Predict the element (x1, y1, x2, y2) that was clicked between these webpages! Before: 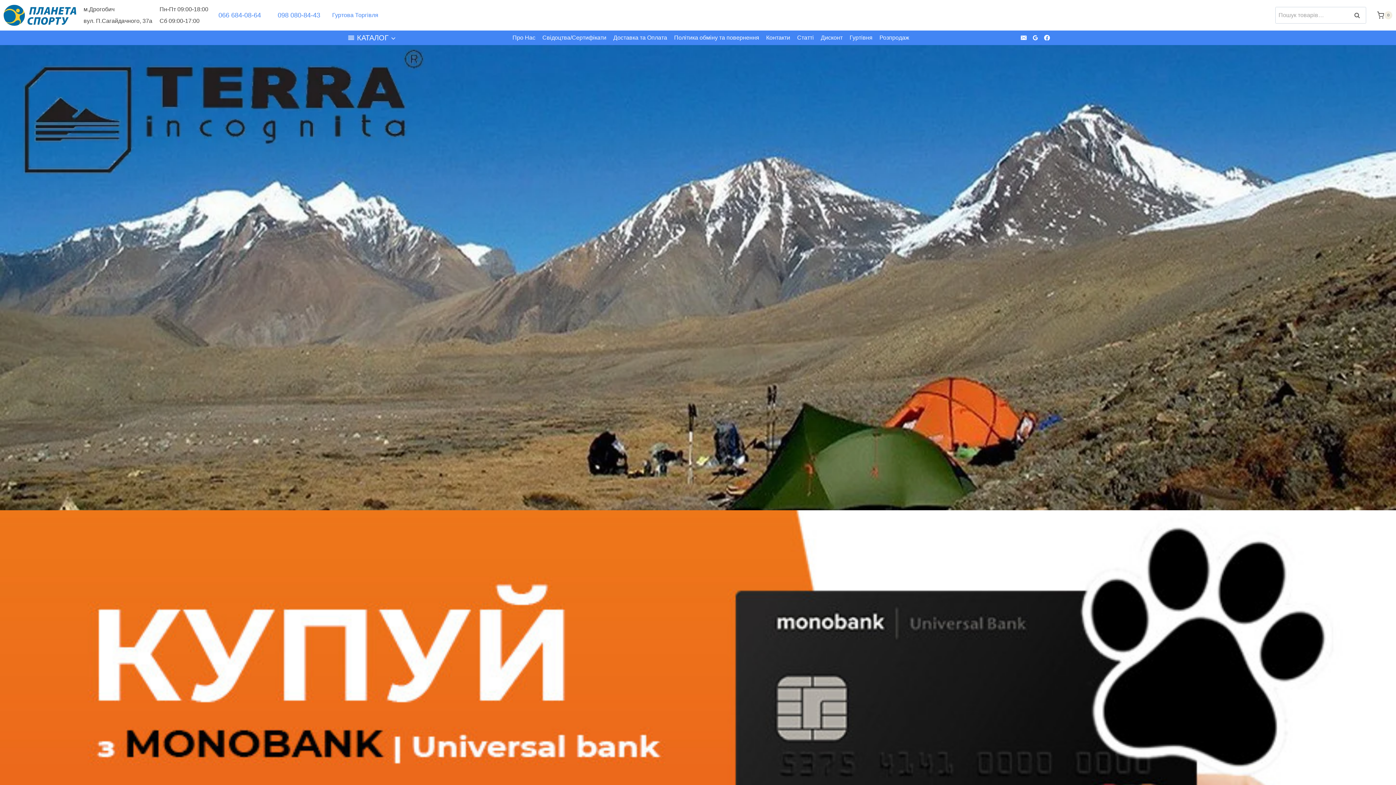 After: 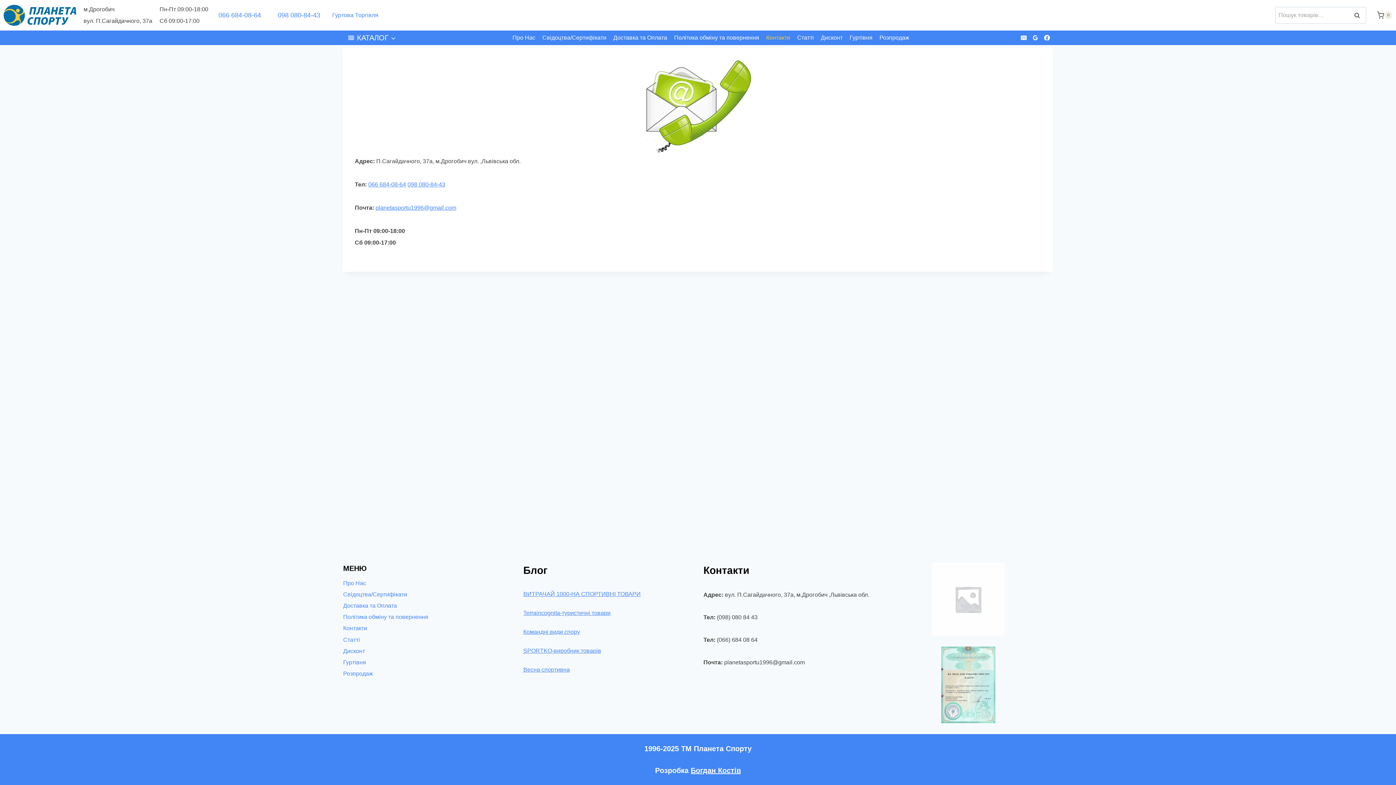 Action: bbox: (762, 32, 793, 43) label: Контакти